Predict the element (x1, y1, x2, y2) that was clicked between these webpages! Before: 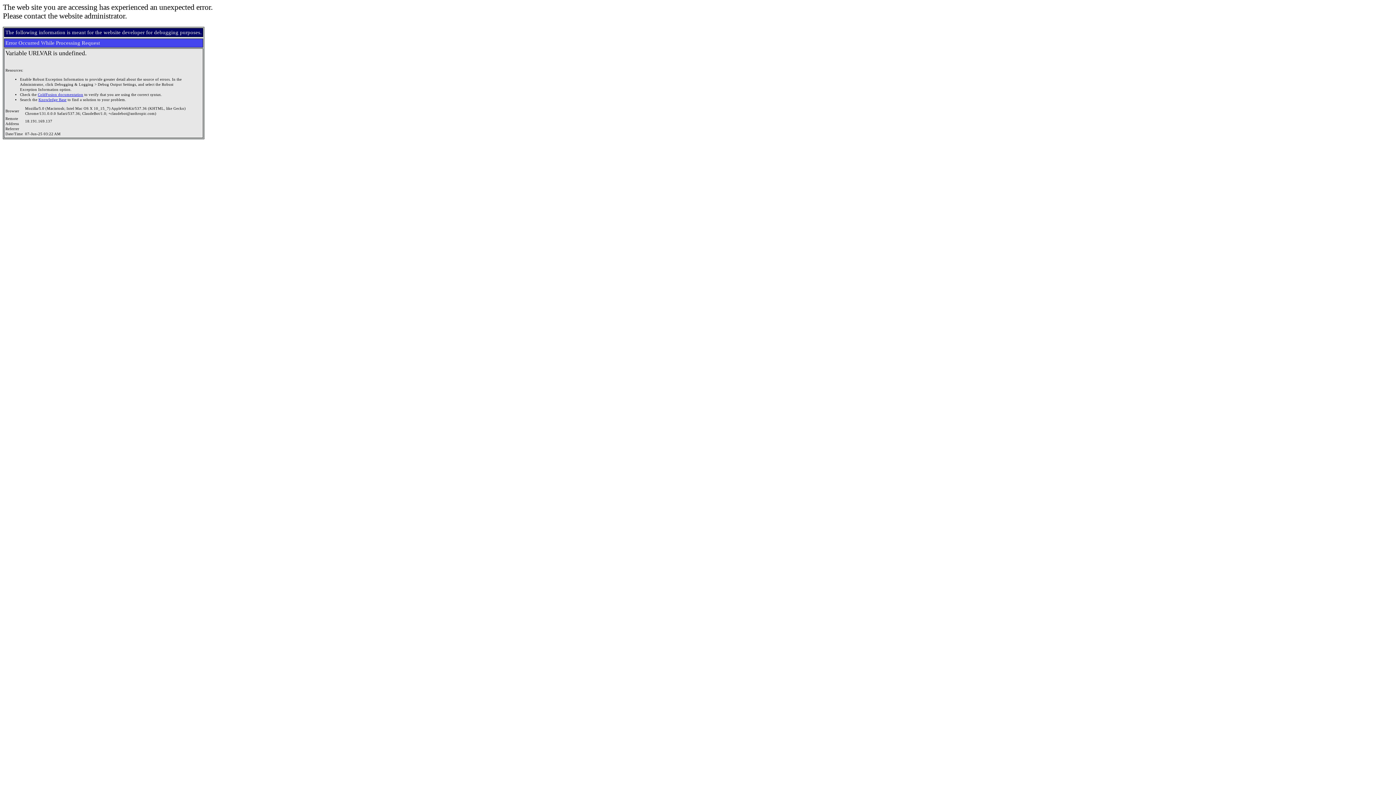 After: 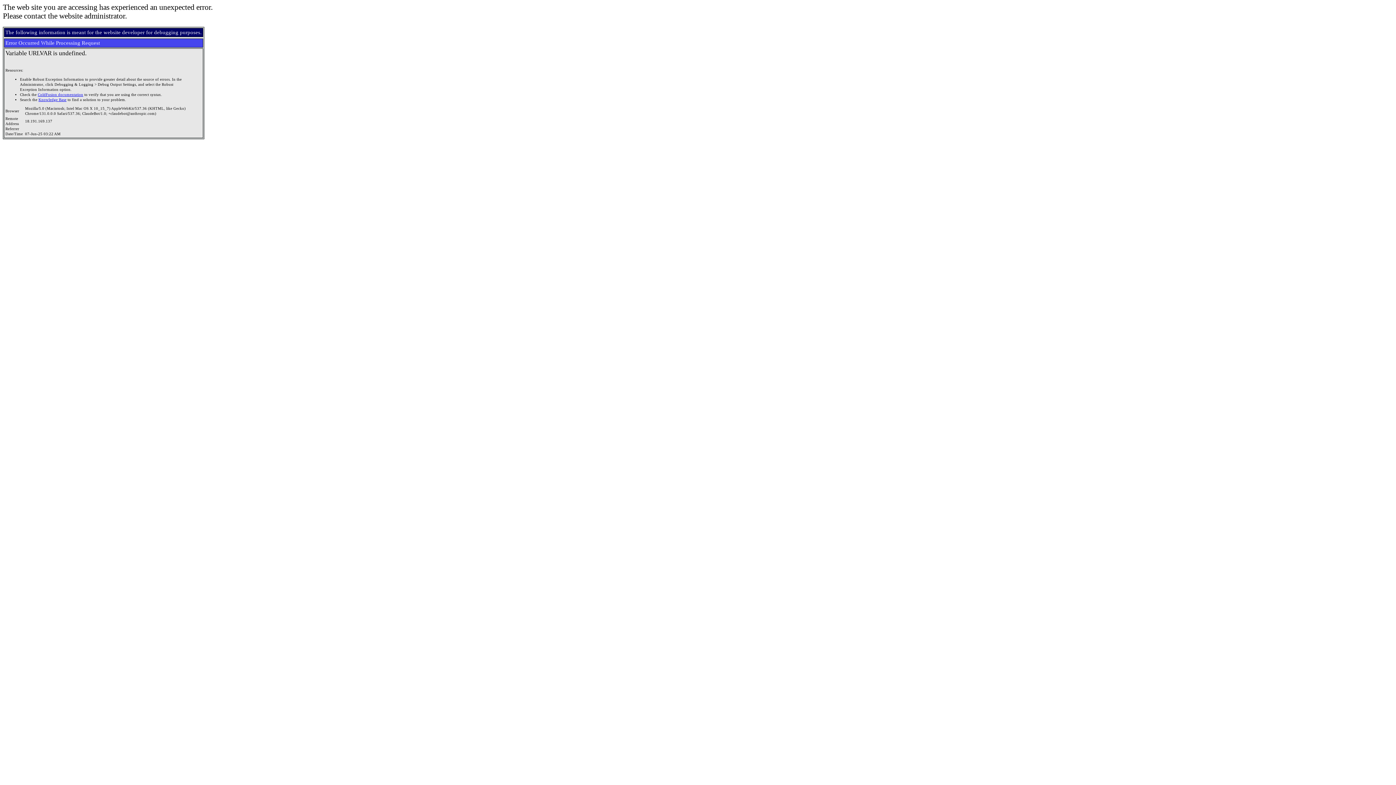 Action: label: ColdFusion documentation bbox: (37, 92, 83, 96)